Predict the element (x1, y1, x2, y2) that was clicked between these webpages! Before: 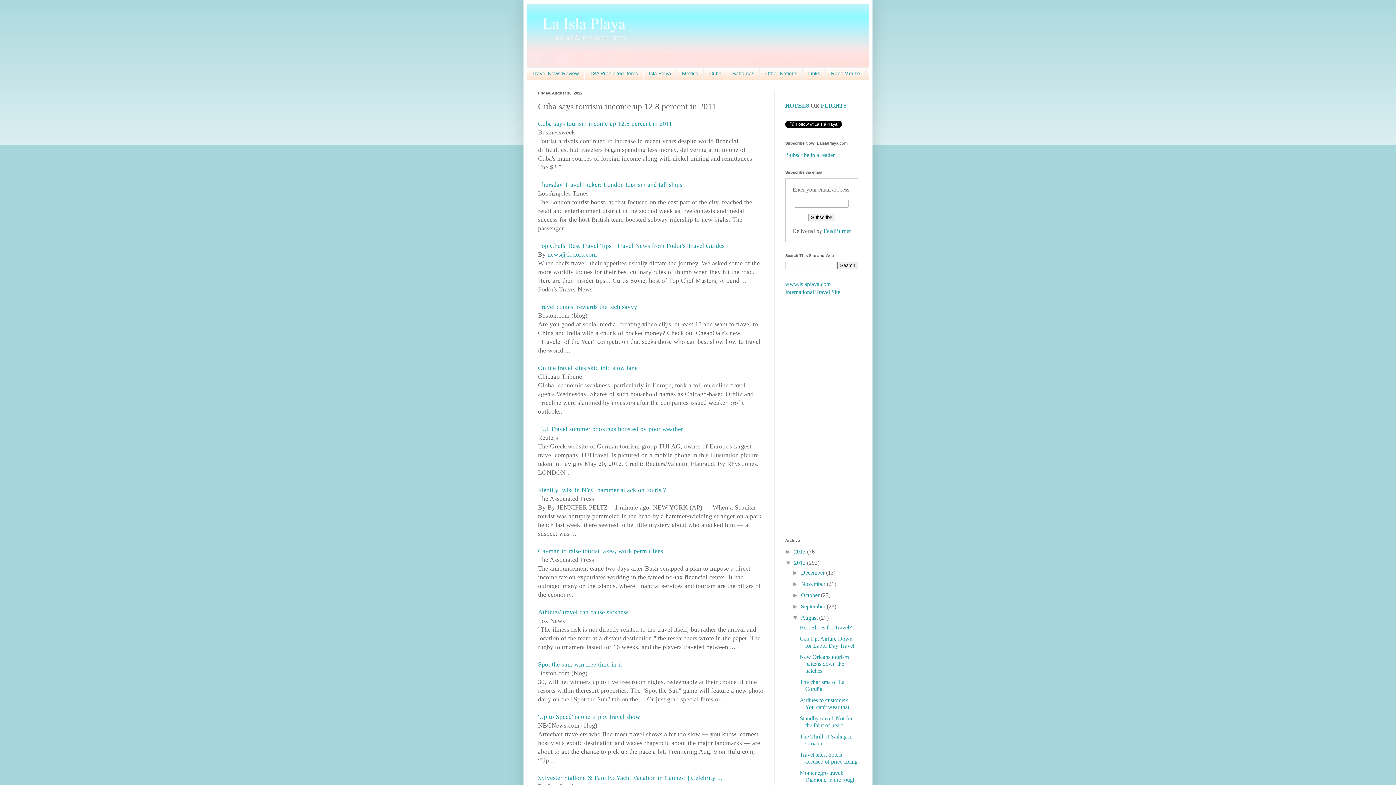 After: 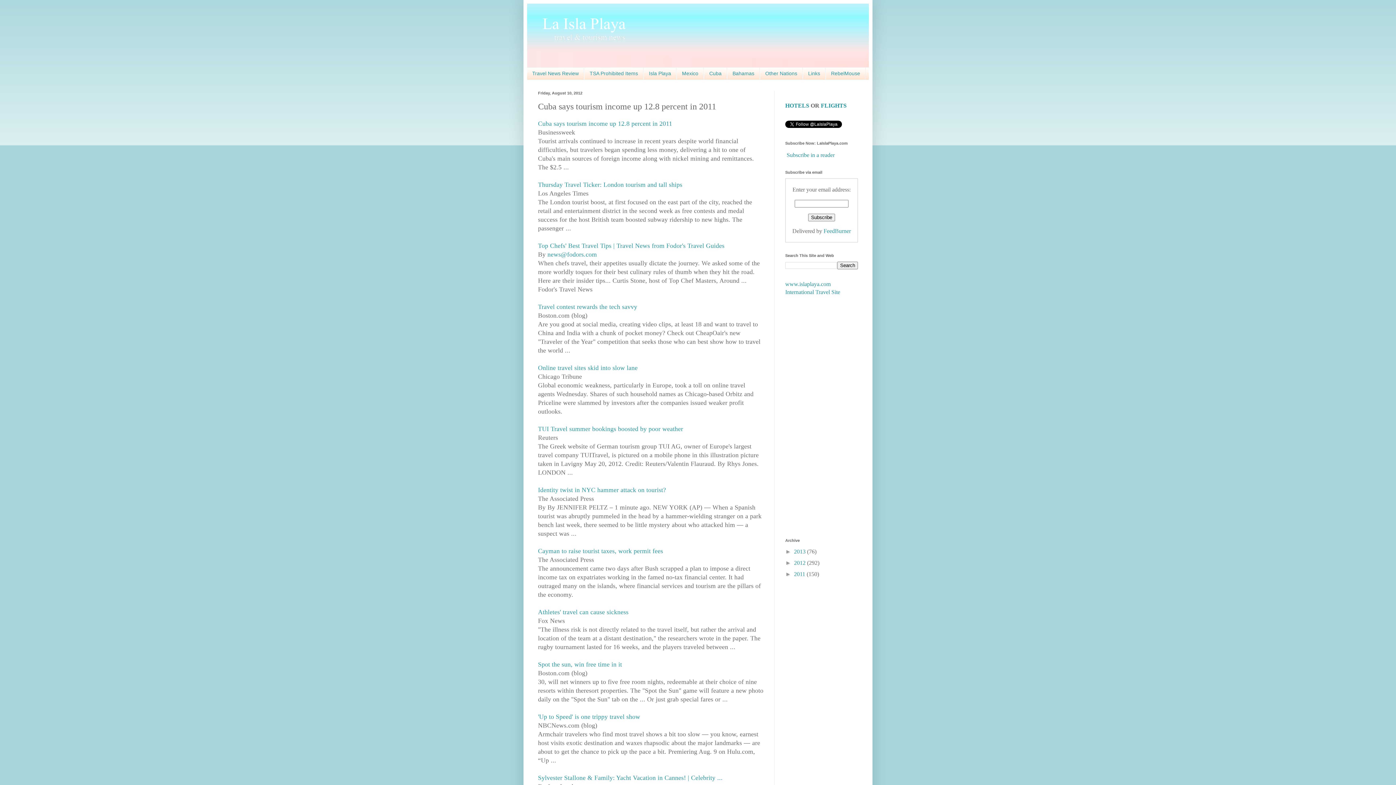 Action: bbox: (785, 559, 794, 566) label: ▼  